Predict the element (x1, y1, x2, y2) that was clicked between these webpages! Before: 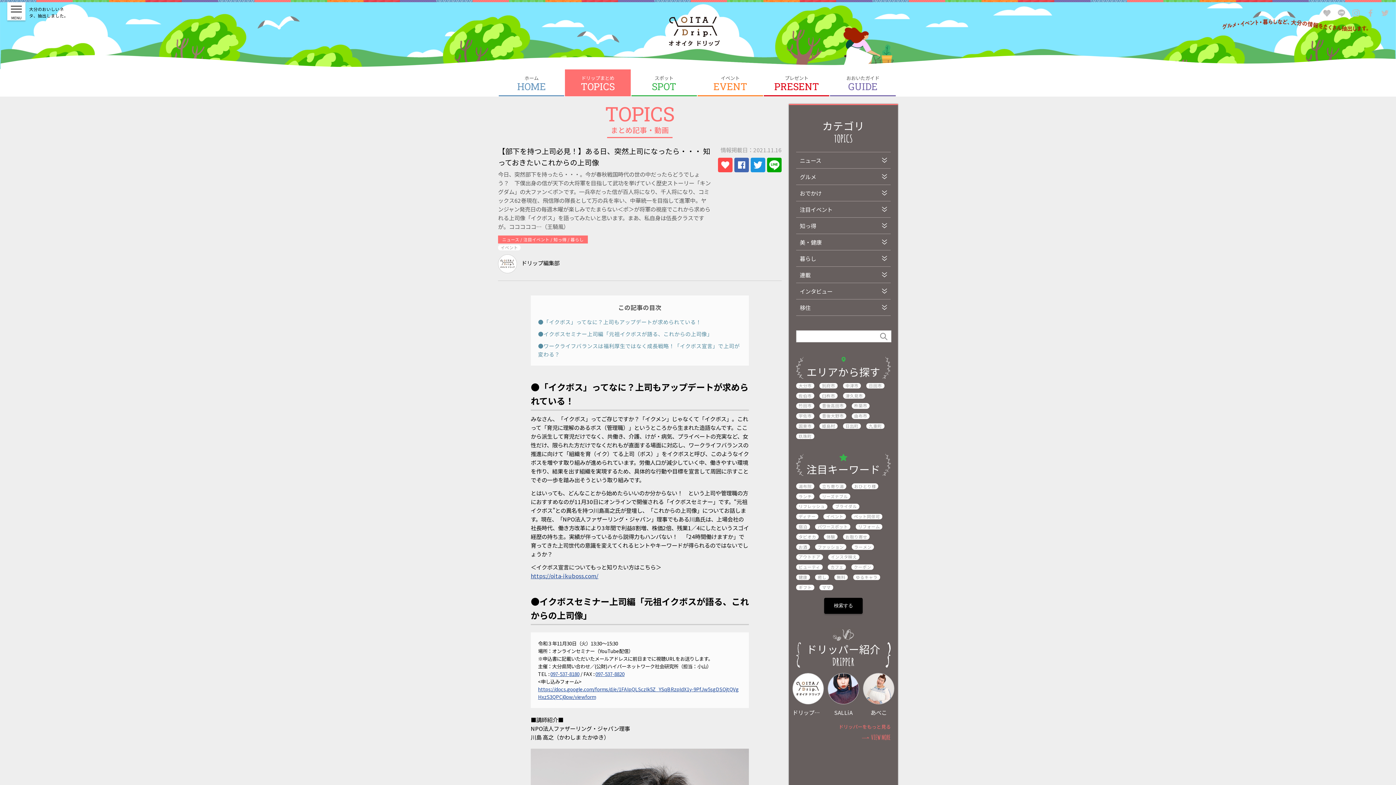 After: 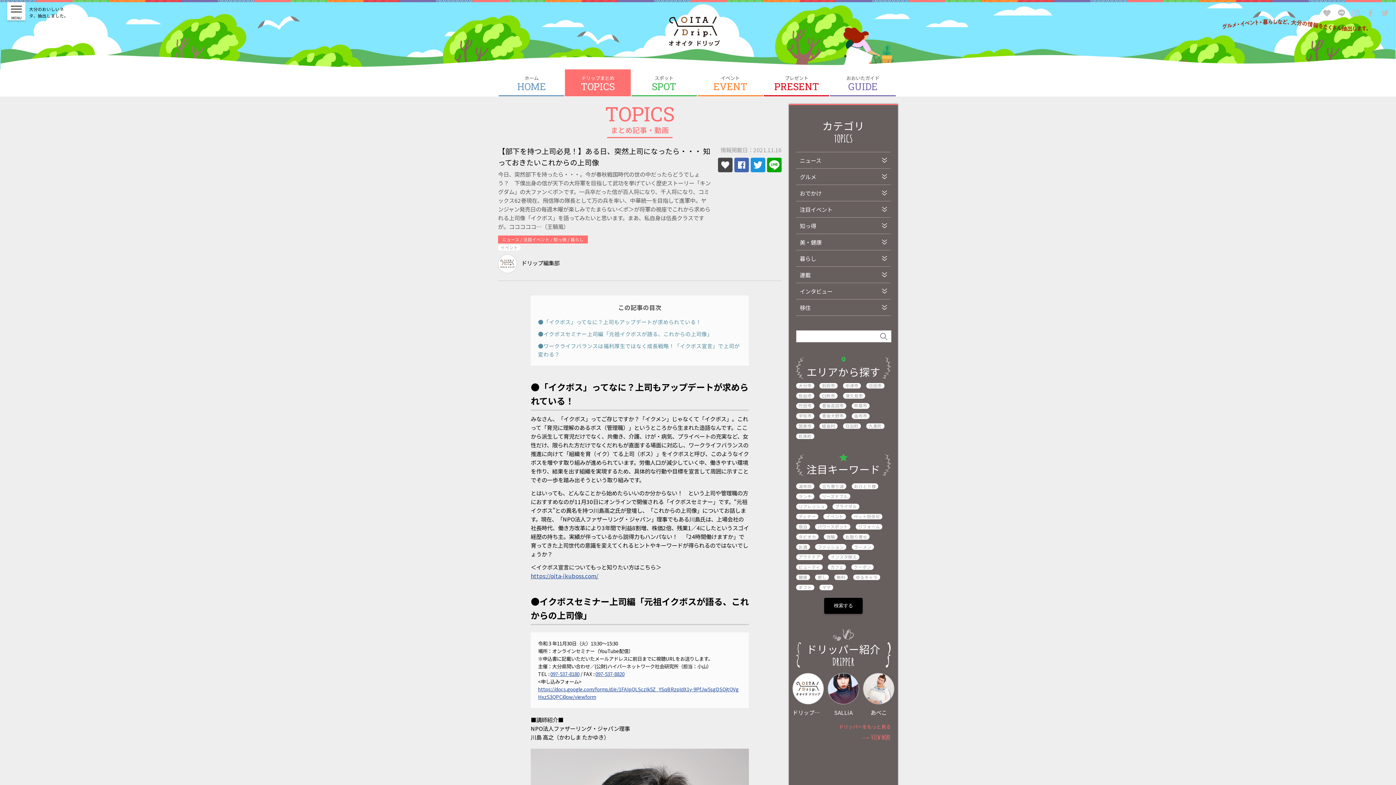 Action: bbox: (718, 157, 732, 172) label: お気に入りに追加